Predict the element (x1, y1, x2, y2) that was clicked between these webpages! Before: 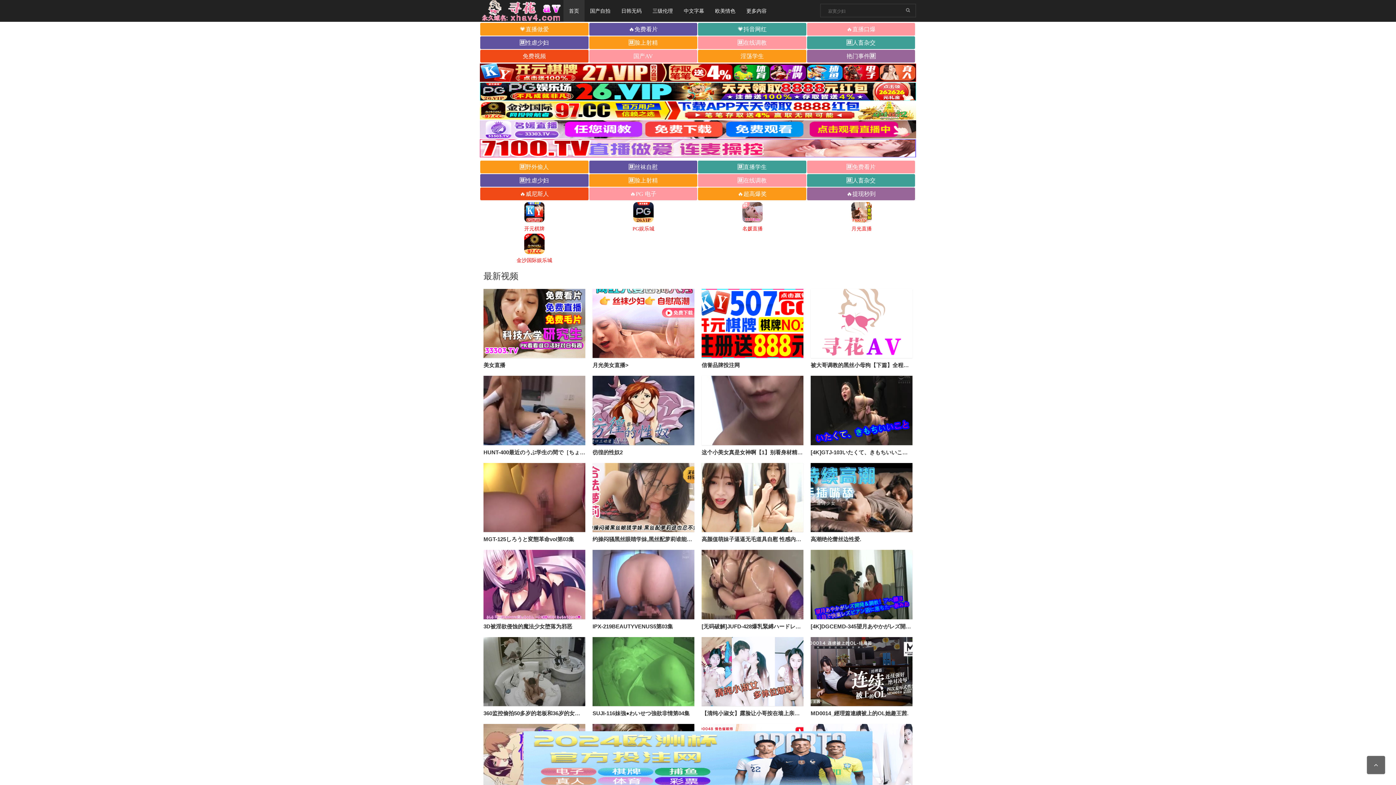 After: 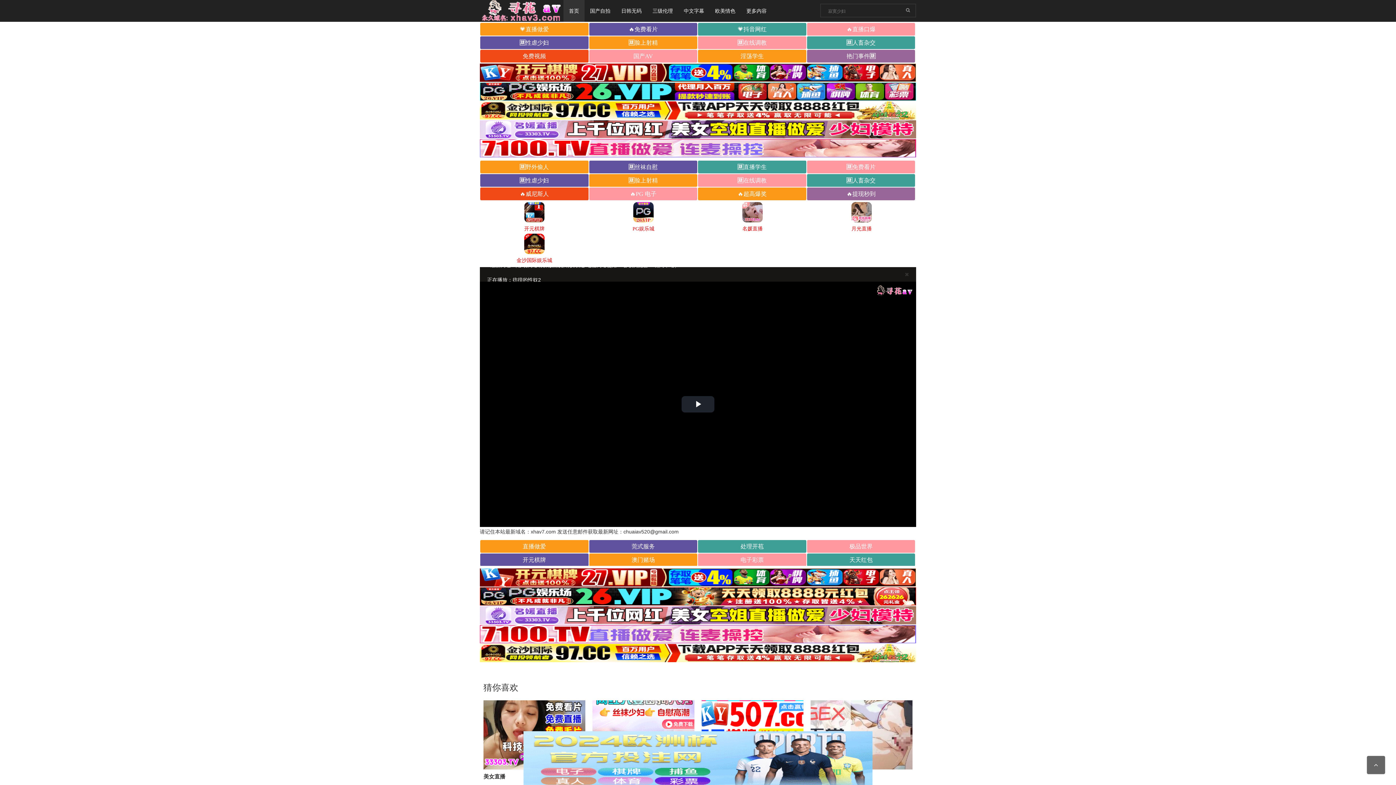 Action: bbox: (592, 376, 694, 445)